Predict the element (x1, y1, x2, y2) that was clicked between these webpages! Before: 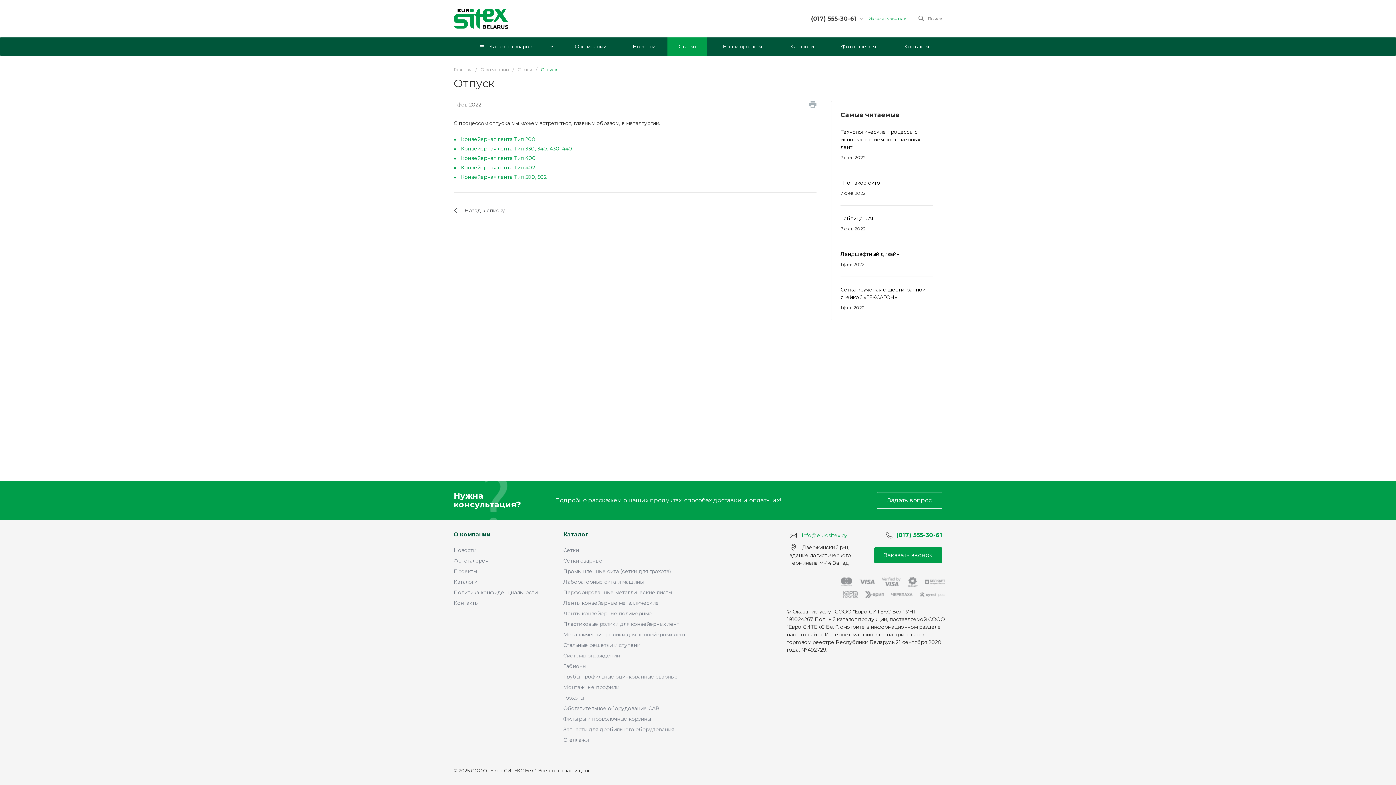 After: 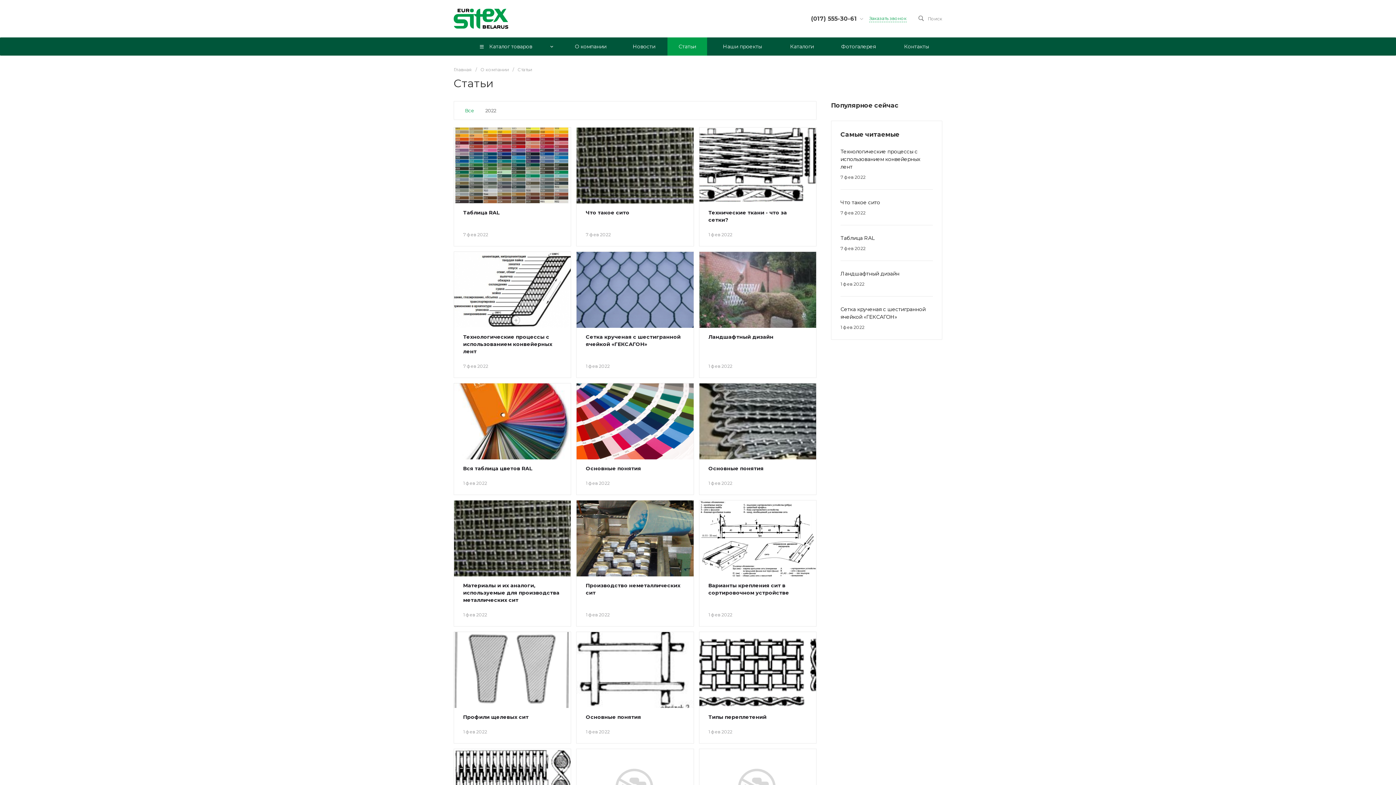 Action: bbox: (517, 66, 532, 72) label: Статьи